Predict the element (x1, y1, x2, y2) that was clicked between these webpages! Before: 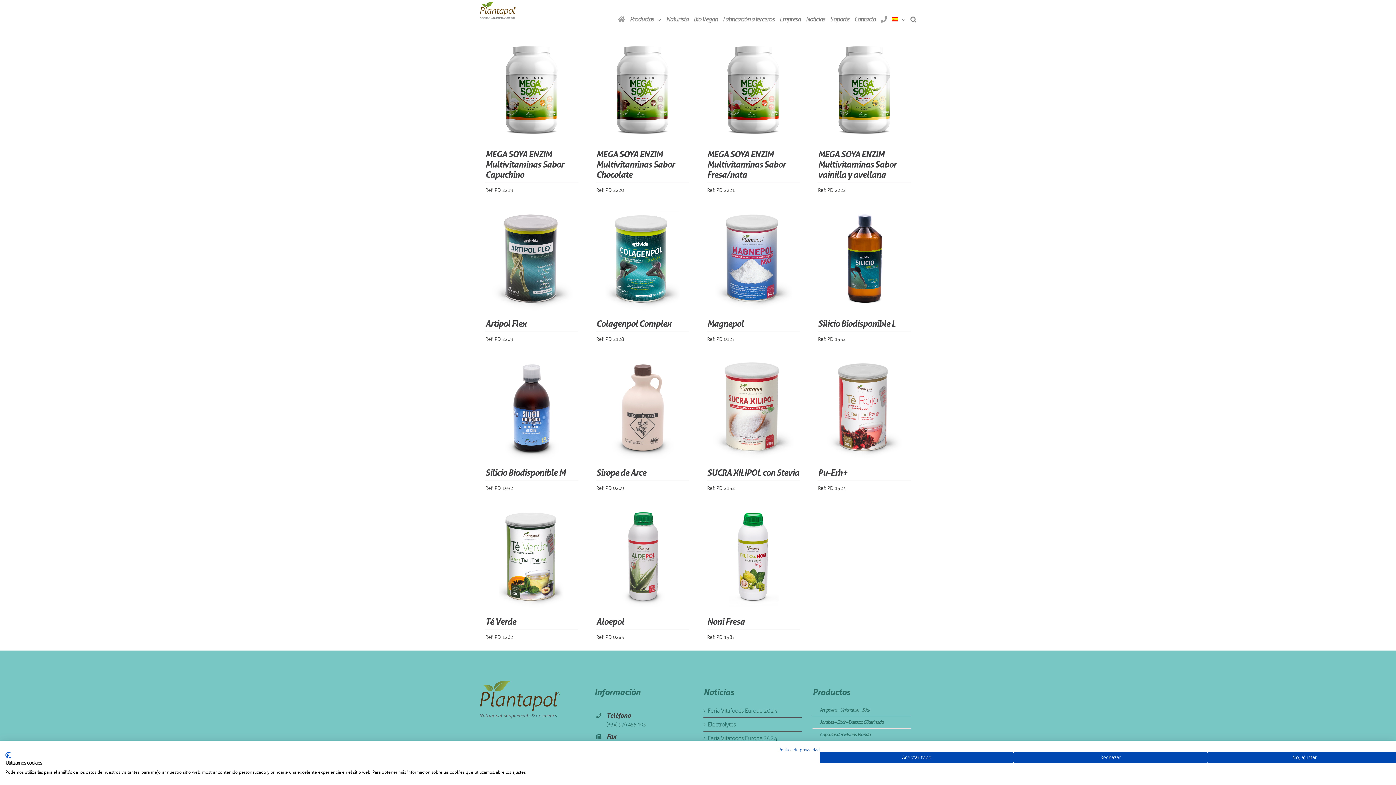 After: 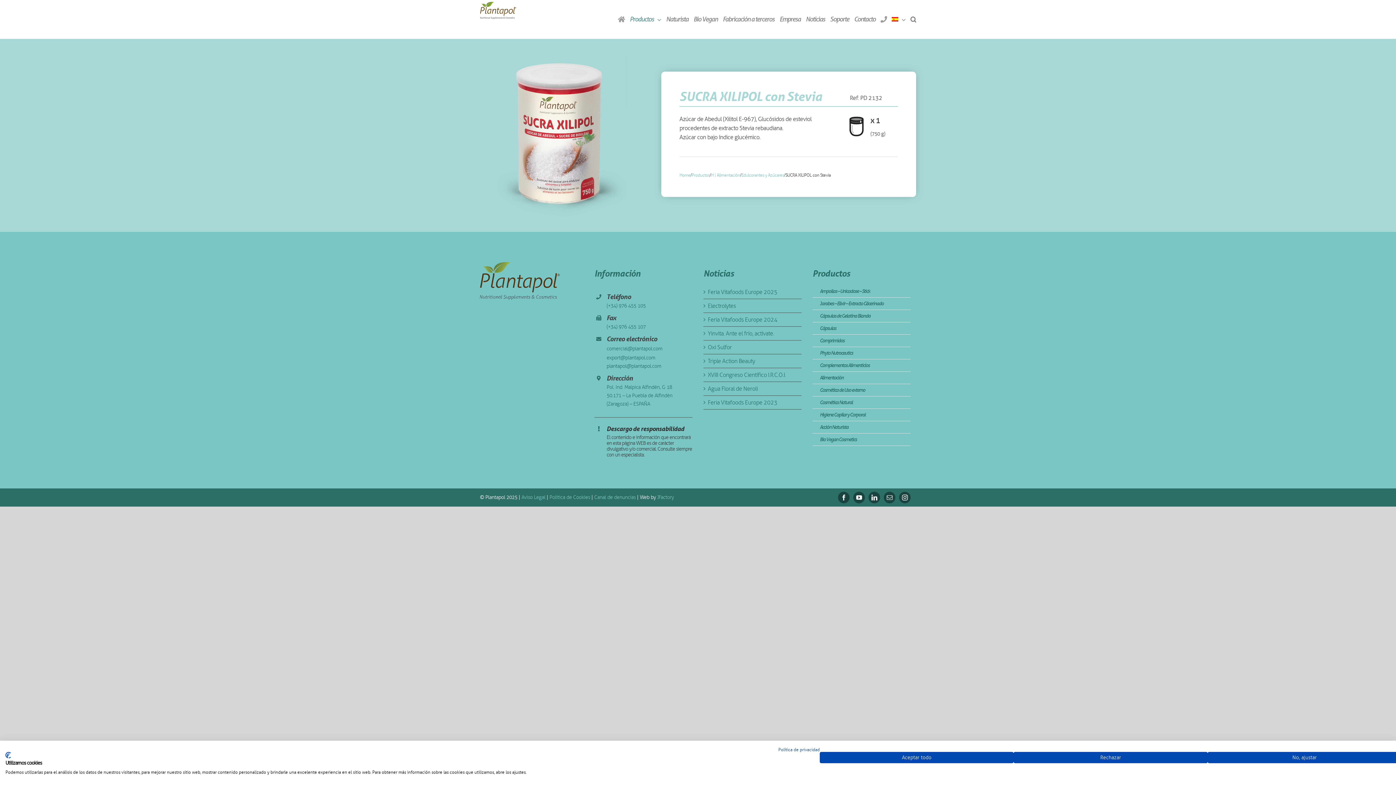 Action: label: SUCRA XILIPOL con Stevia bbox: (707, 467, 799, 478)